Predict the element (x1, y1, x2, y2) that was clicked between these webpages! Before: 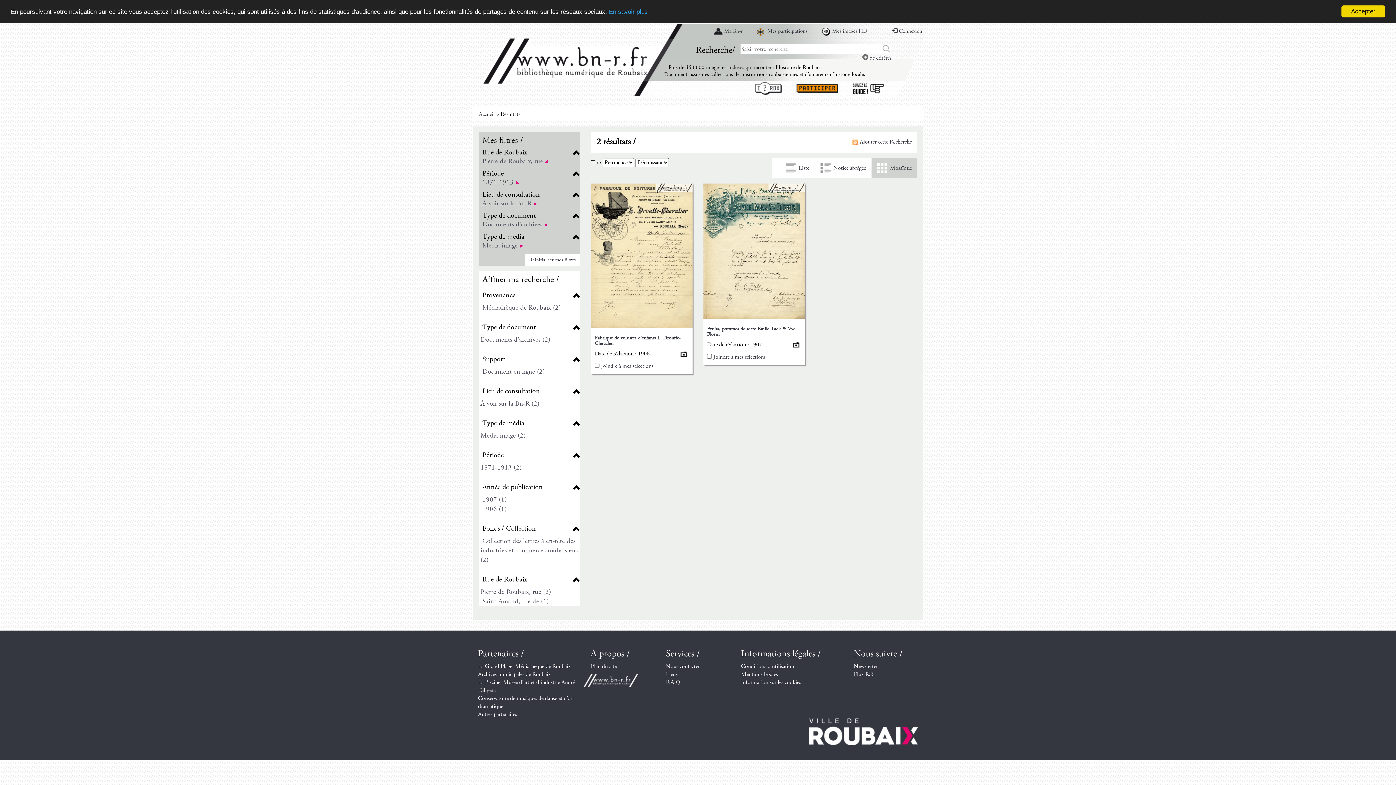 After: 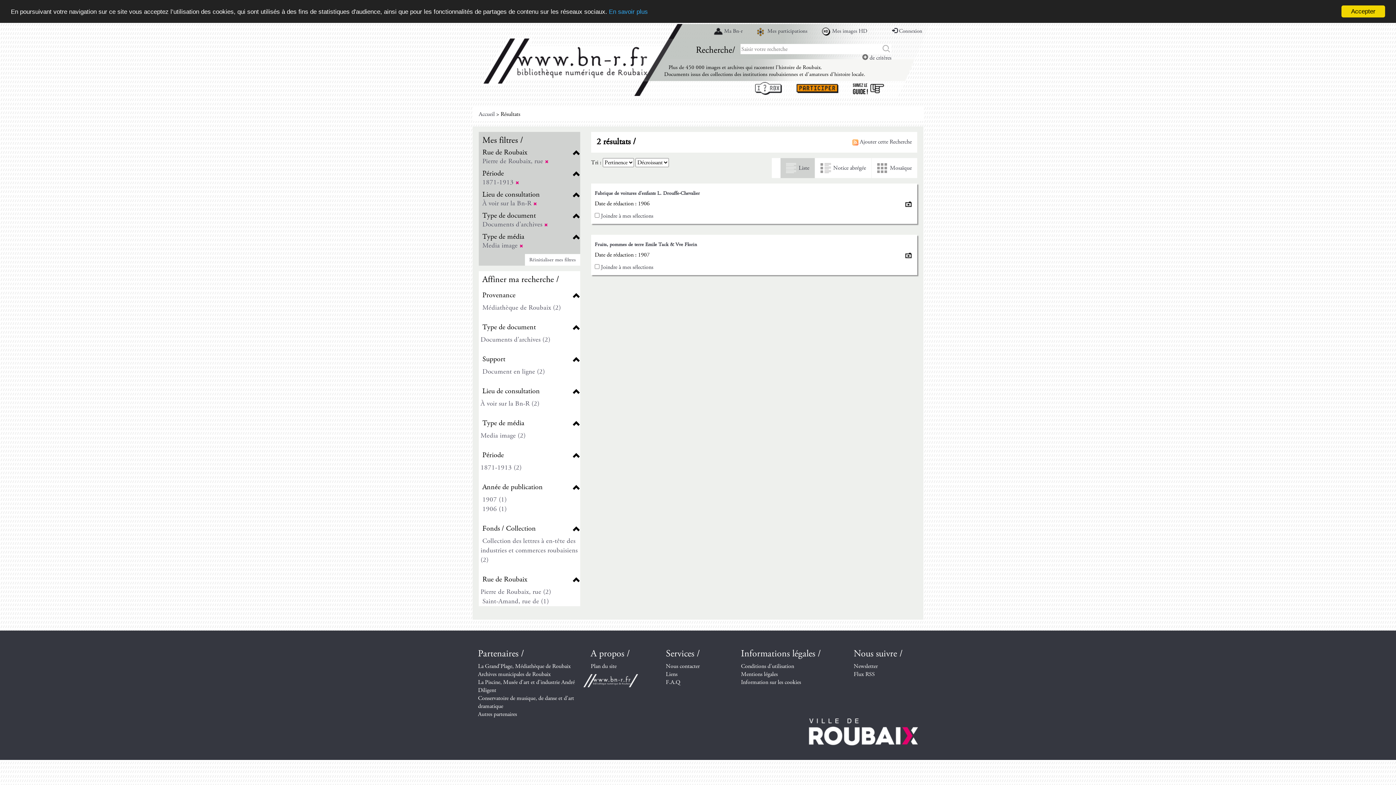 Action: label: Liste bbox: (786, 158, 814, 178)